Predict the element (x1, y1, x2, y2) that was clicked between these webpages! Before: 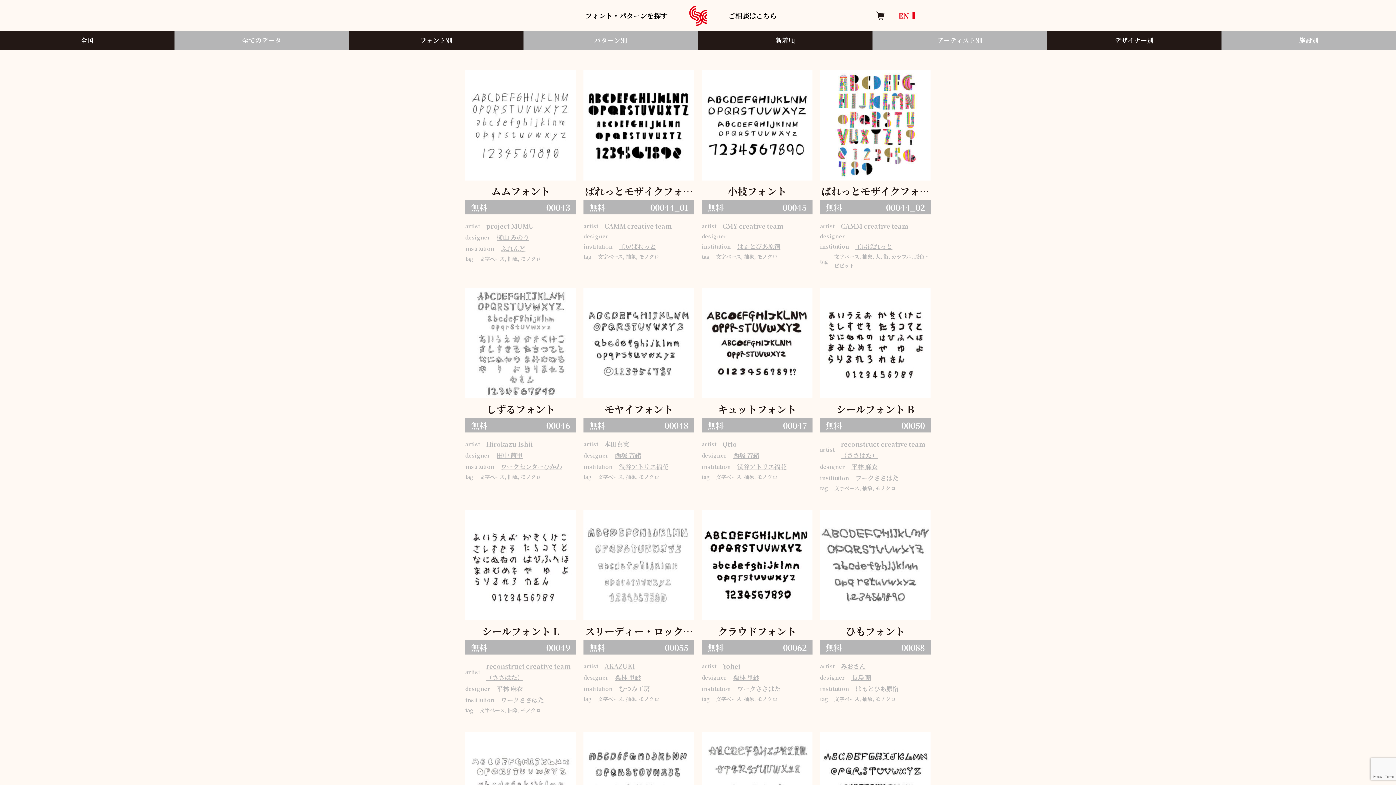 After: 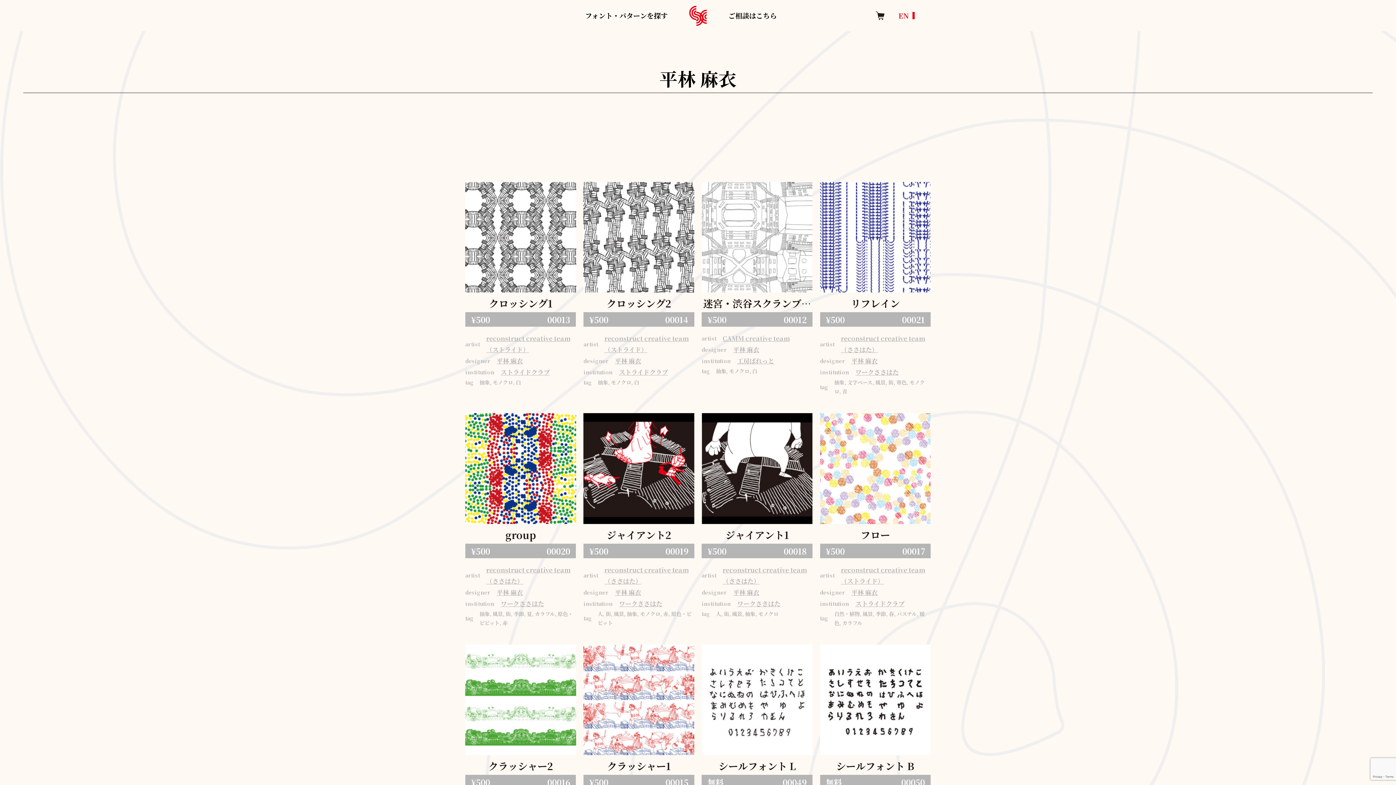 Action: bbox: (851, 461, 877, 472) label: 平林 麻衣